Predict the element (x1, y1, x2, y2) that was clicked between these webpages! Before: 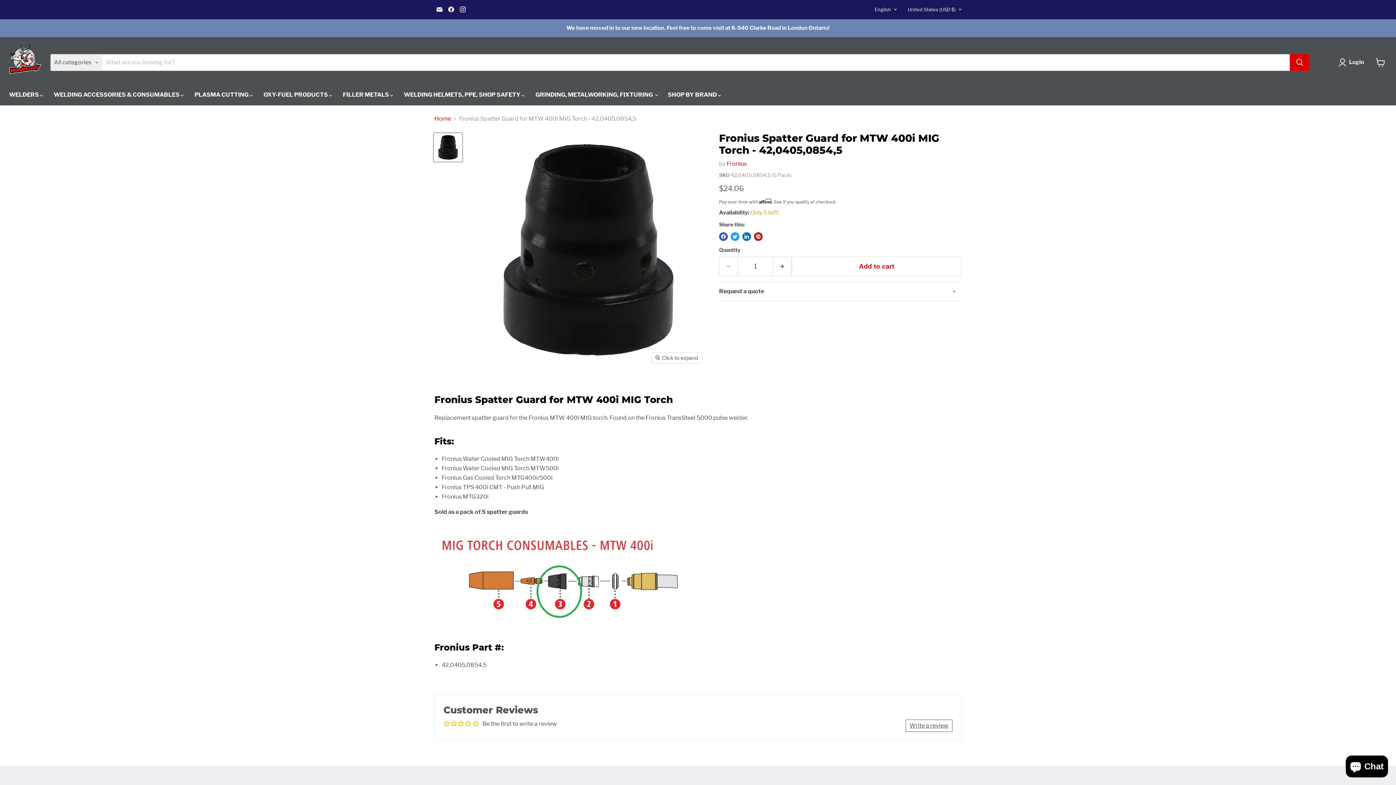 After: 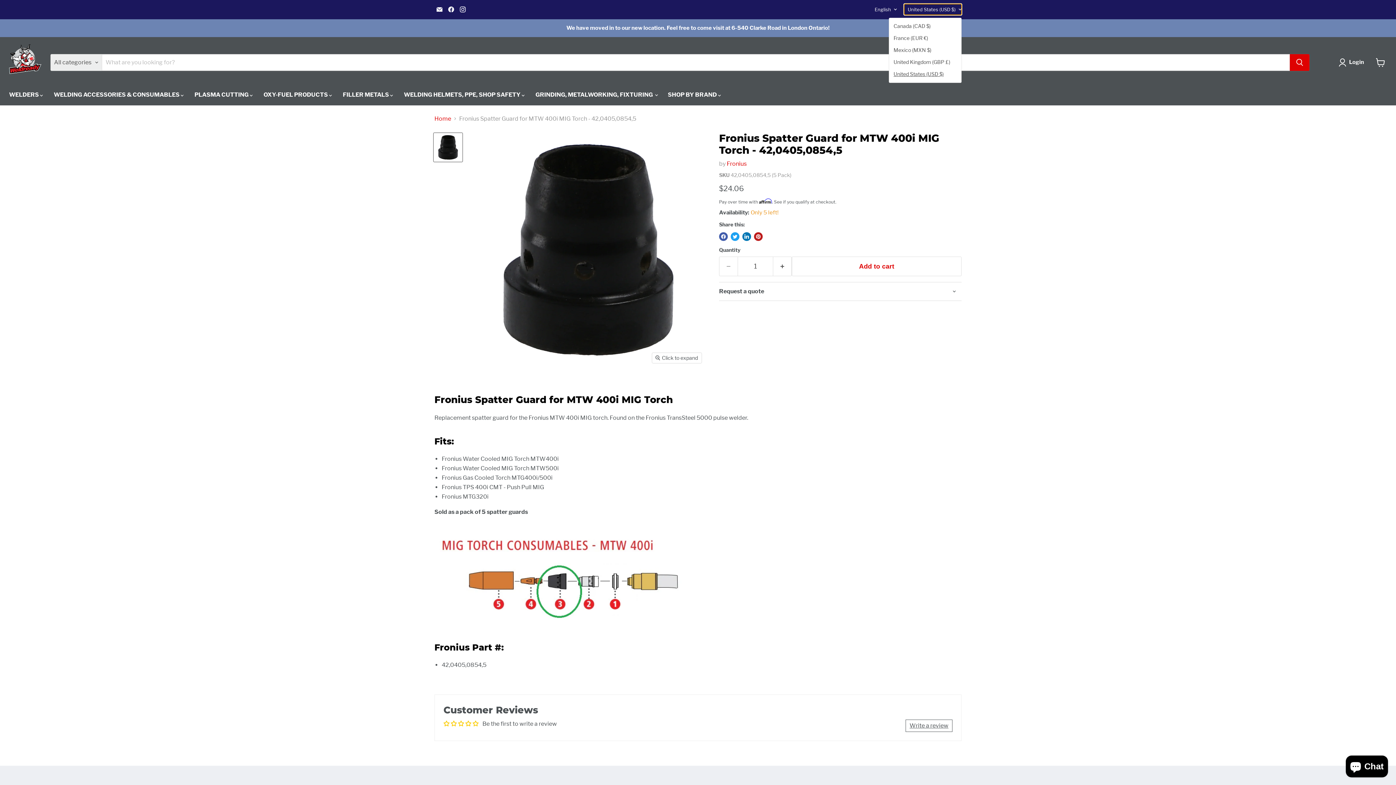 Action: label: United States (USD $) bbox: (904, 4, 961, 14)